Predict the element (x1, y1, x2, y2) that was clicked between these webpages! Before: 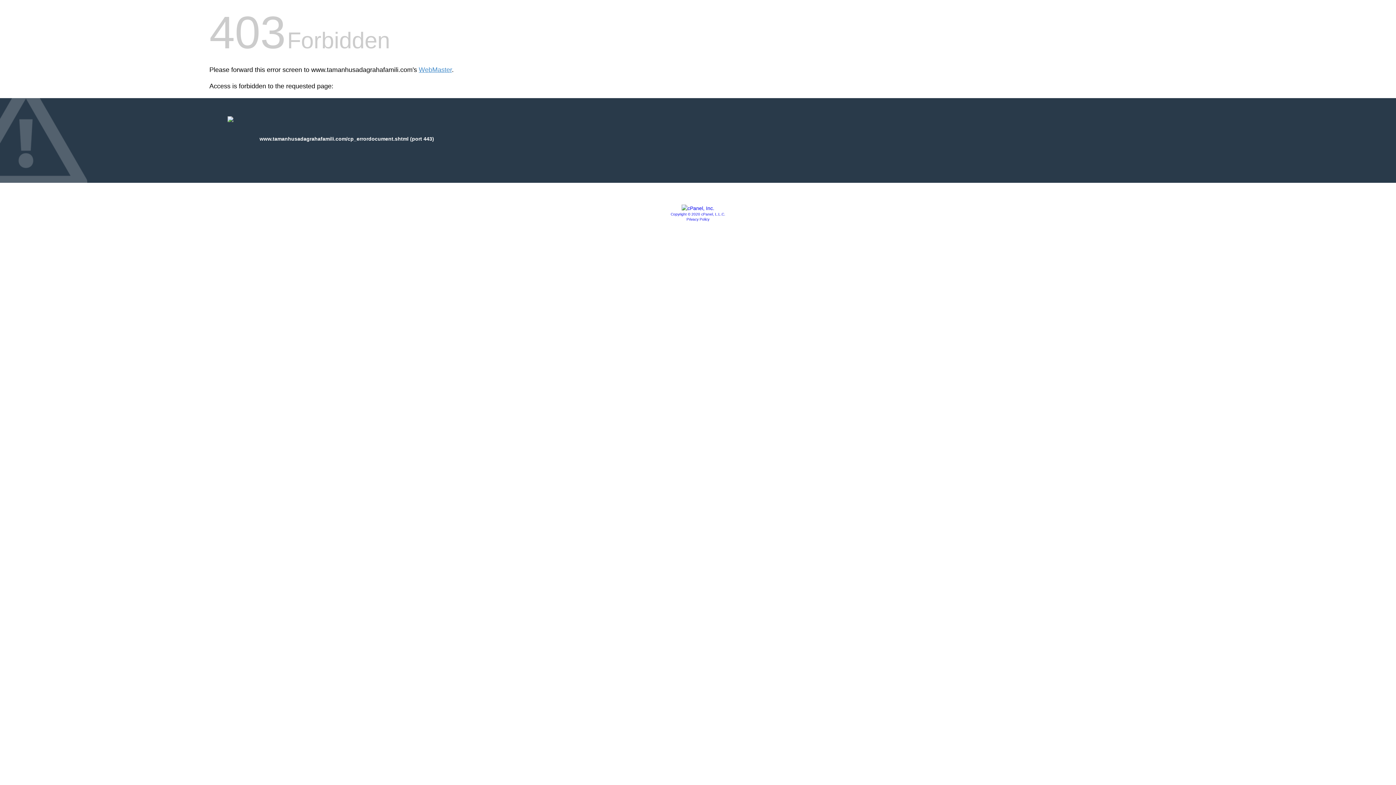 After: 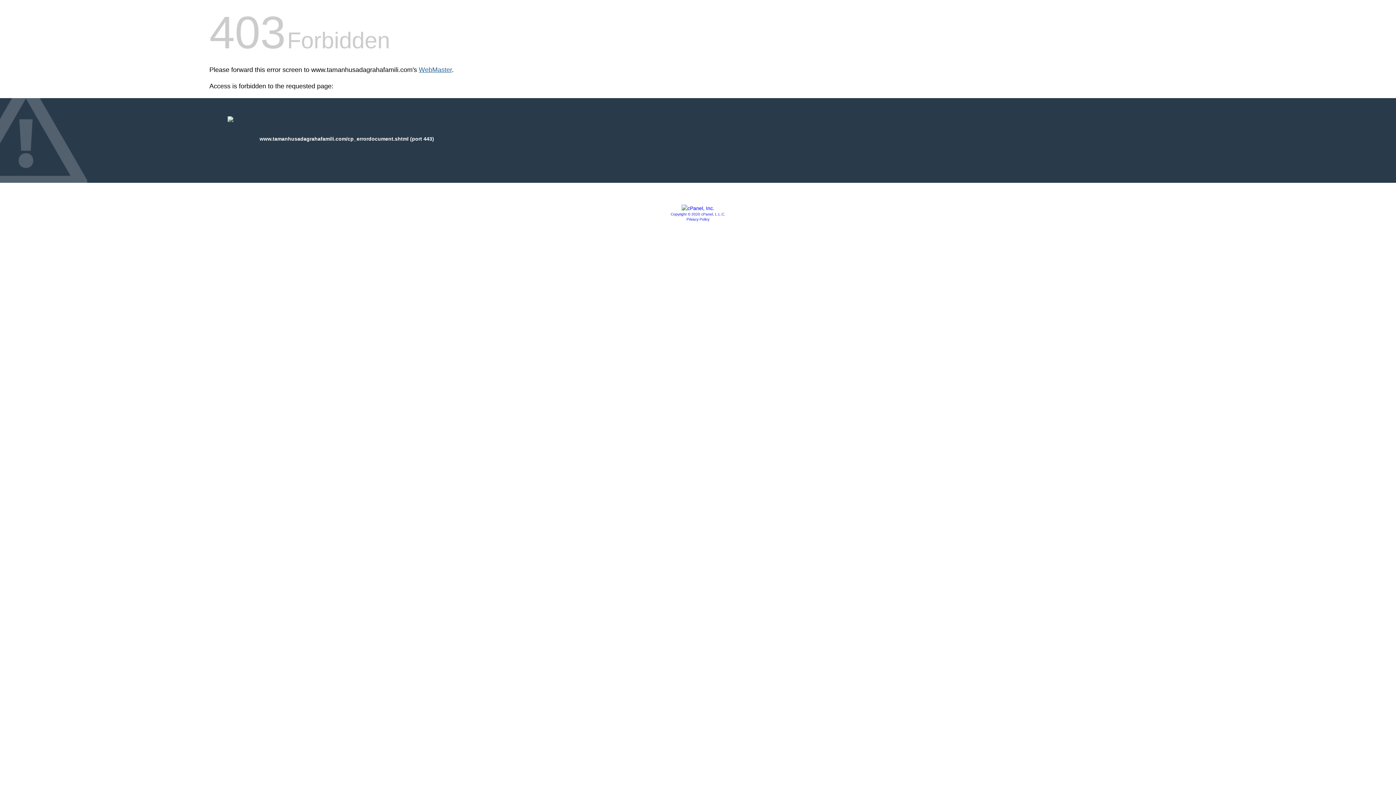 Action: bbox: (418, 66, 452, 73) label: WebMaster